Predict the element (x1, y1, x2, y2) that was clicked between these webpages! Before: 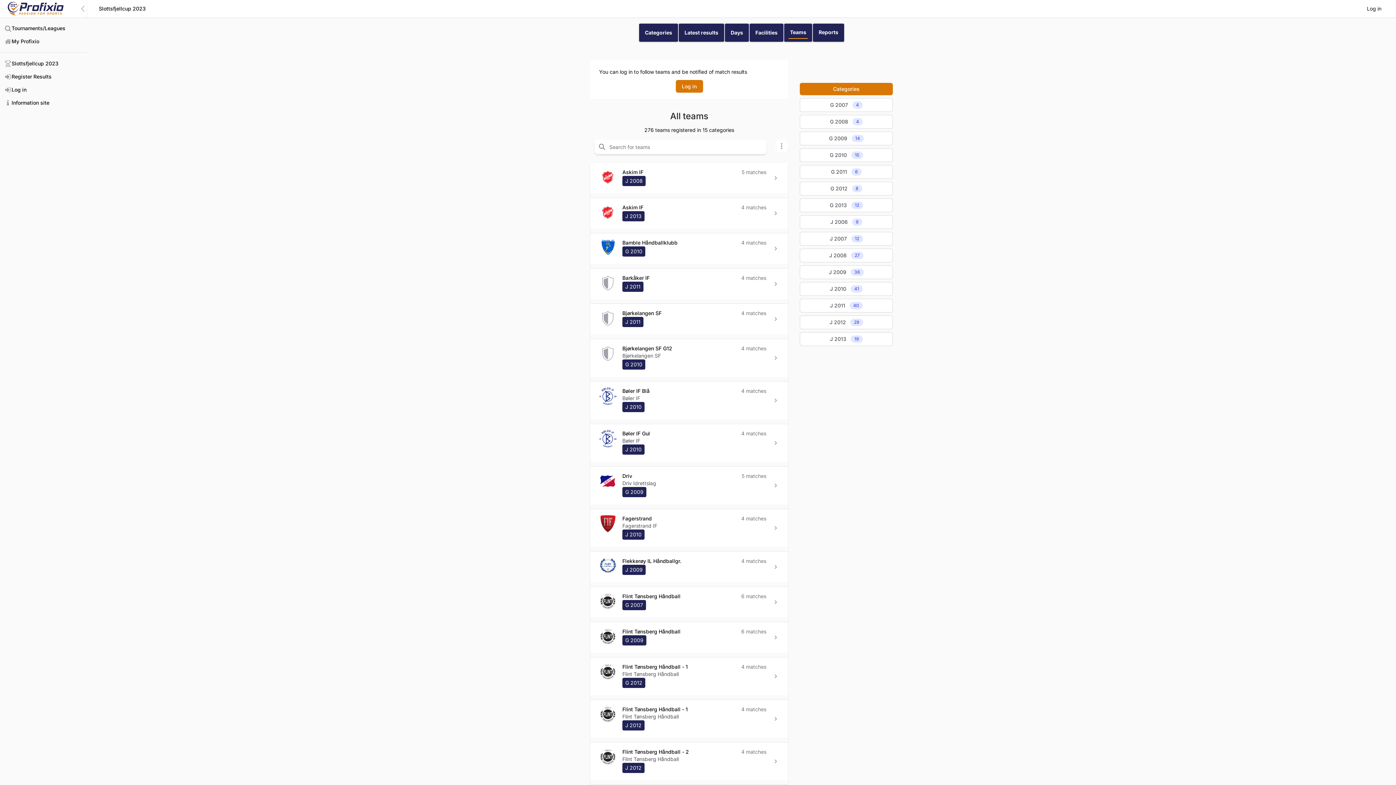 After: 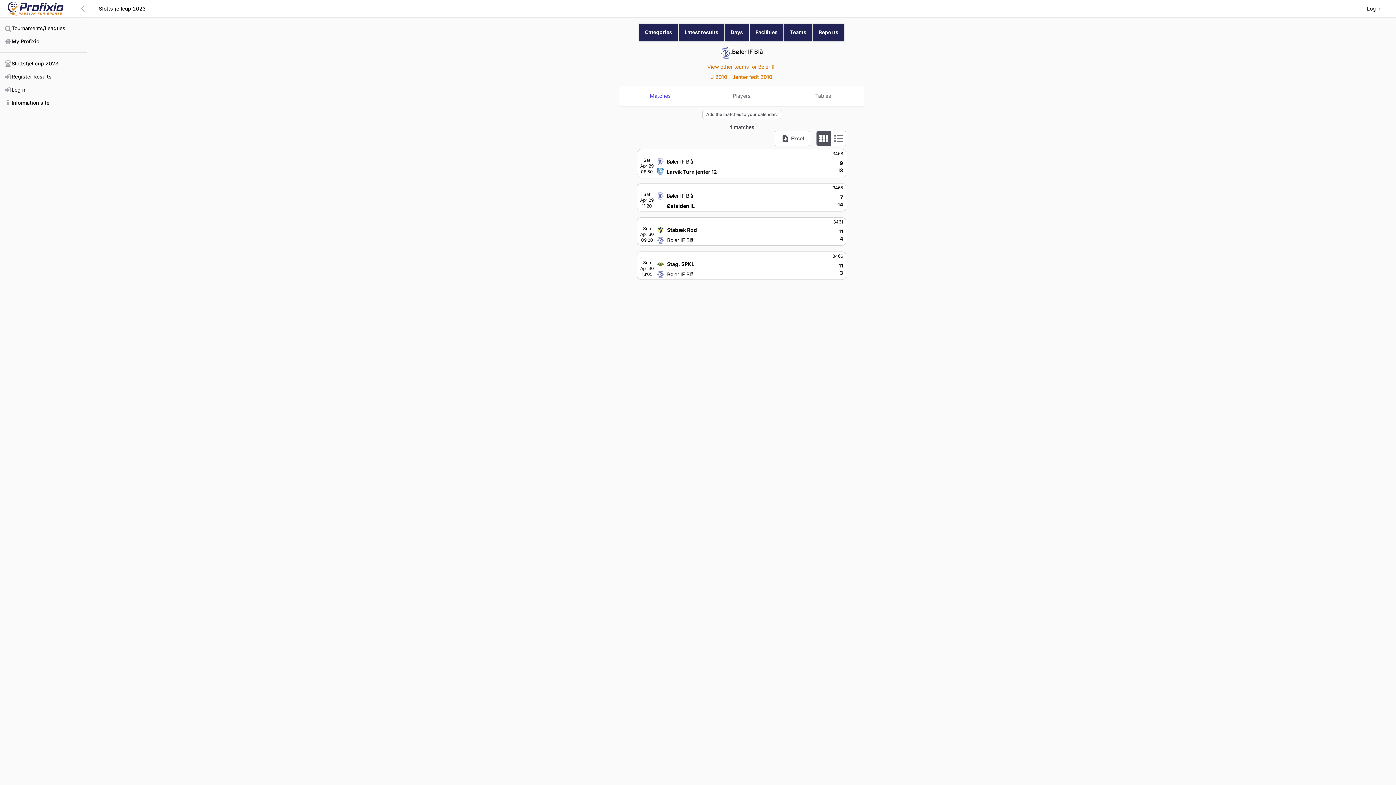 Action: bbox: (772, 397, 779, 404)